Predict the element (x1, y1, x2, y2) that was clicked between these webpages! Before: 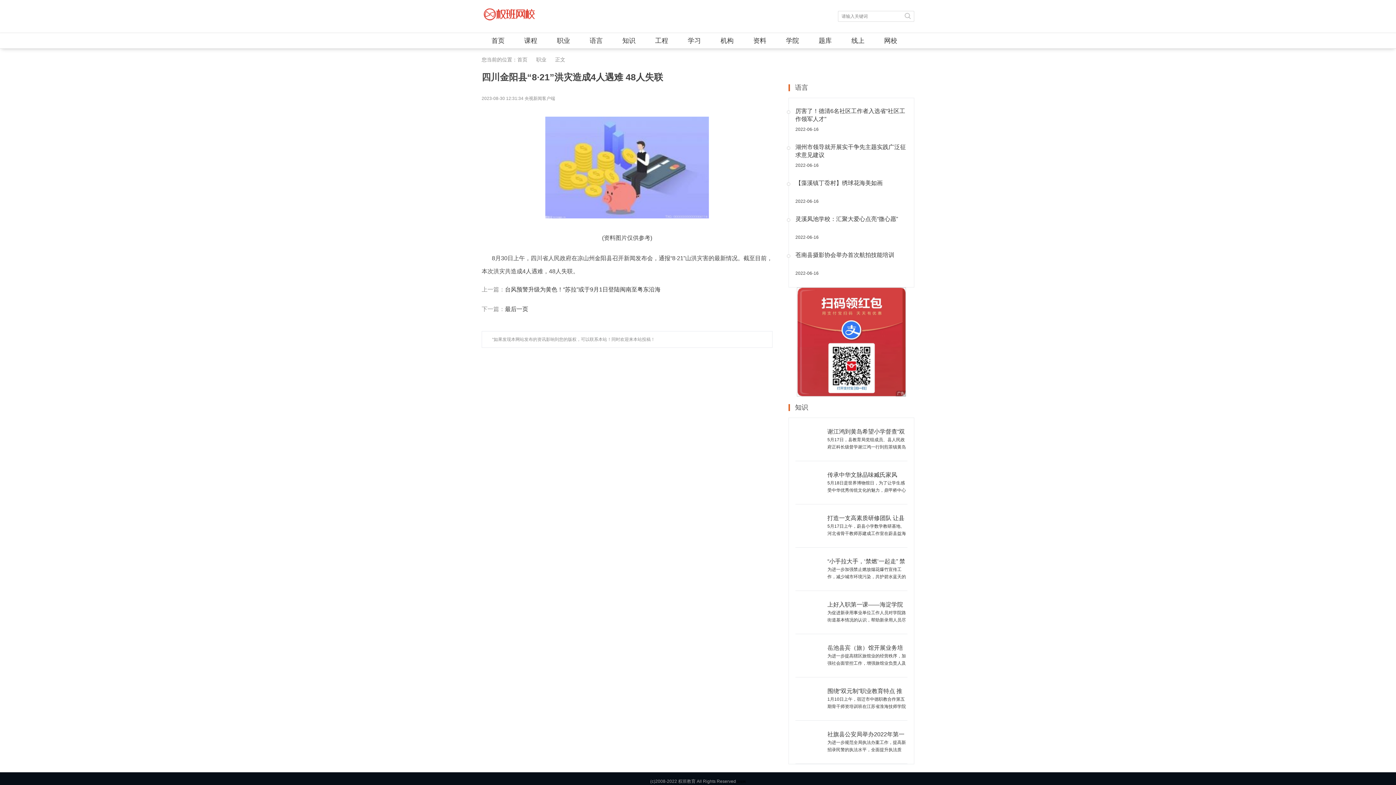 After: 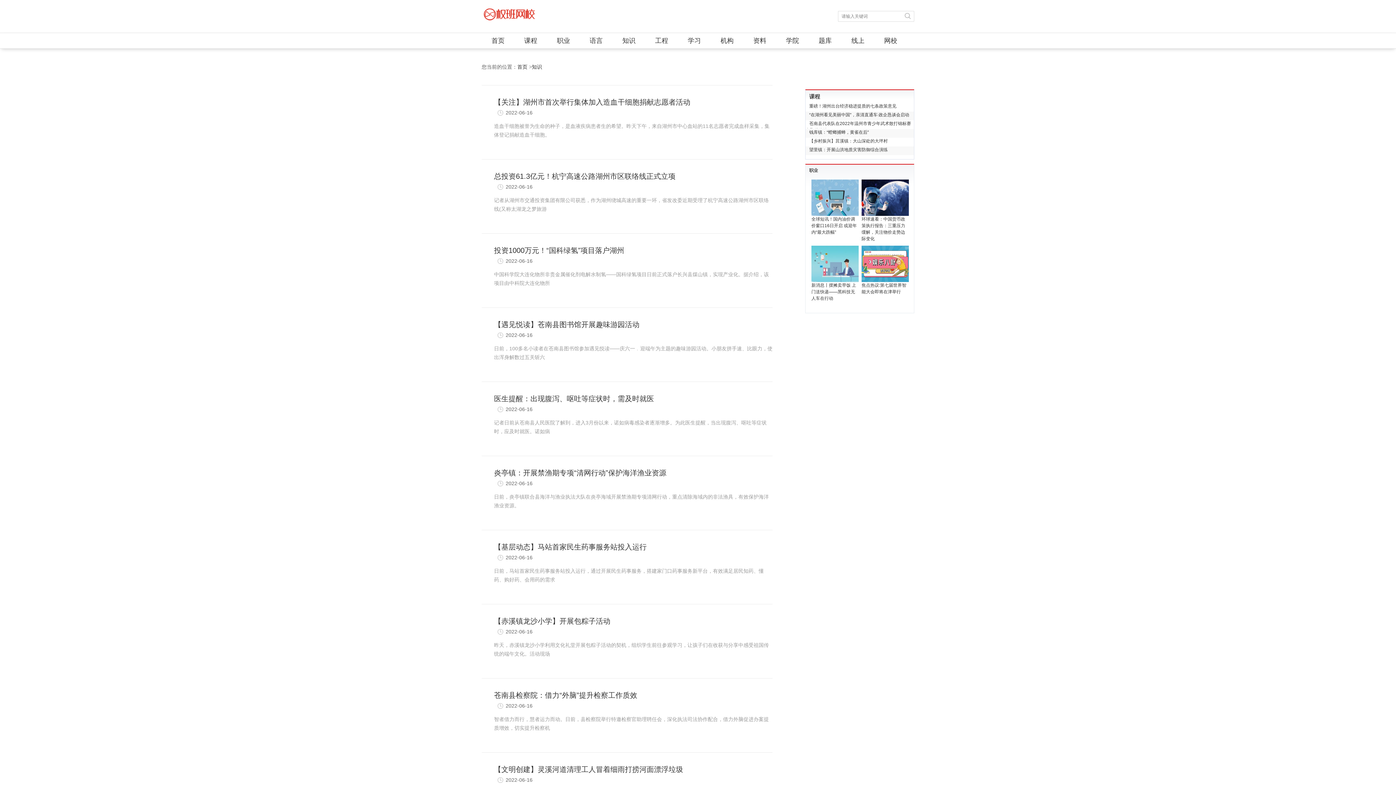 Action: label: 知识 bbox: (612, 37, 645, 44)